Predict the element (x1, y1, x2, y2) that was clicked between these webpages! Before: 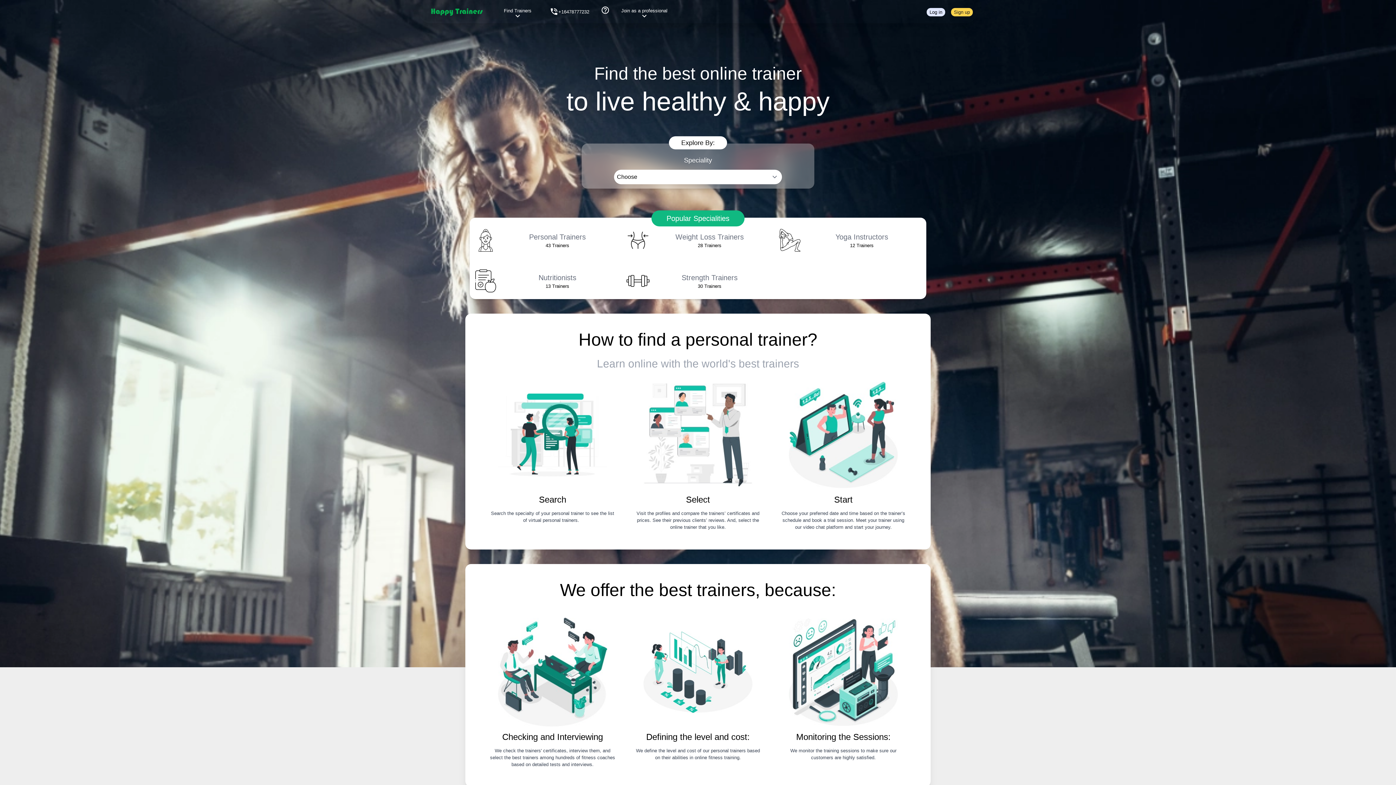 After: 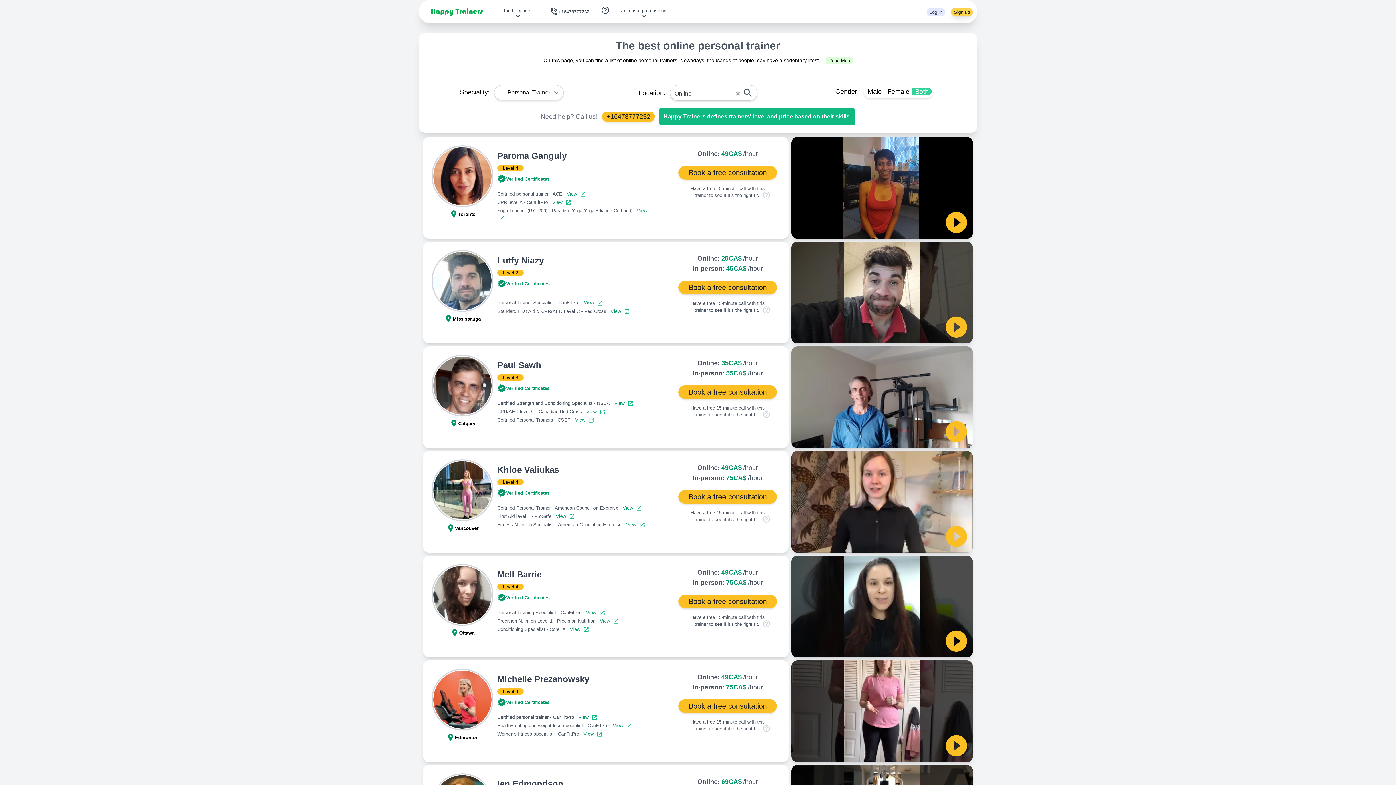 Action: bbox: (469, 217, 622, 258) label: Personal Trainers
43 Trainers